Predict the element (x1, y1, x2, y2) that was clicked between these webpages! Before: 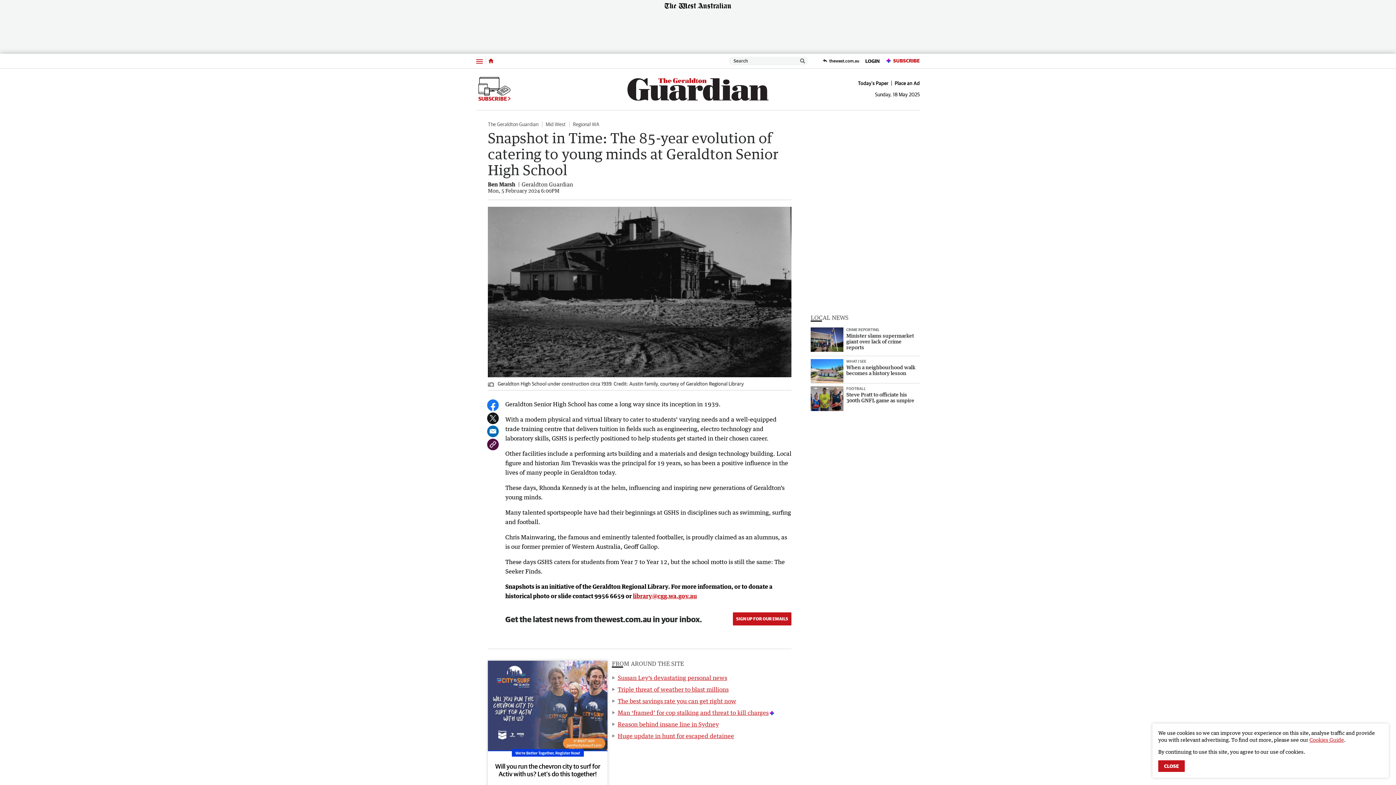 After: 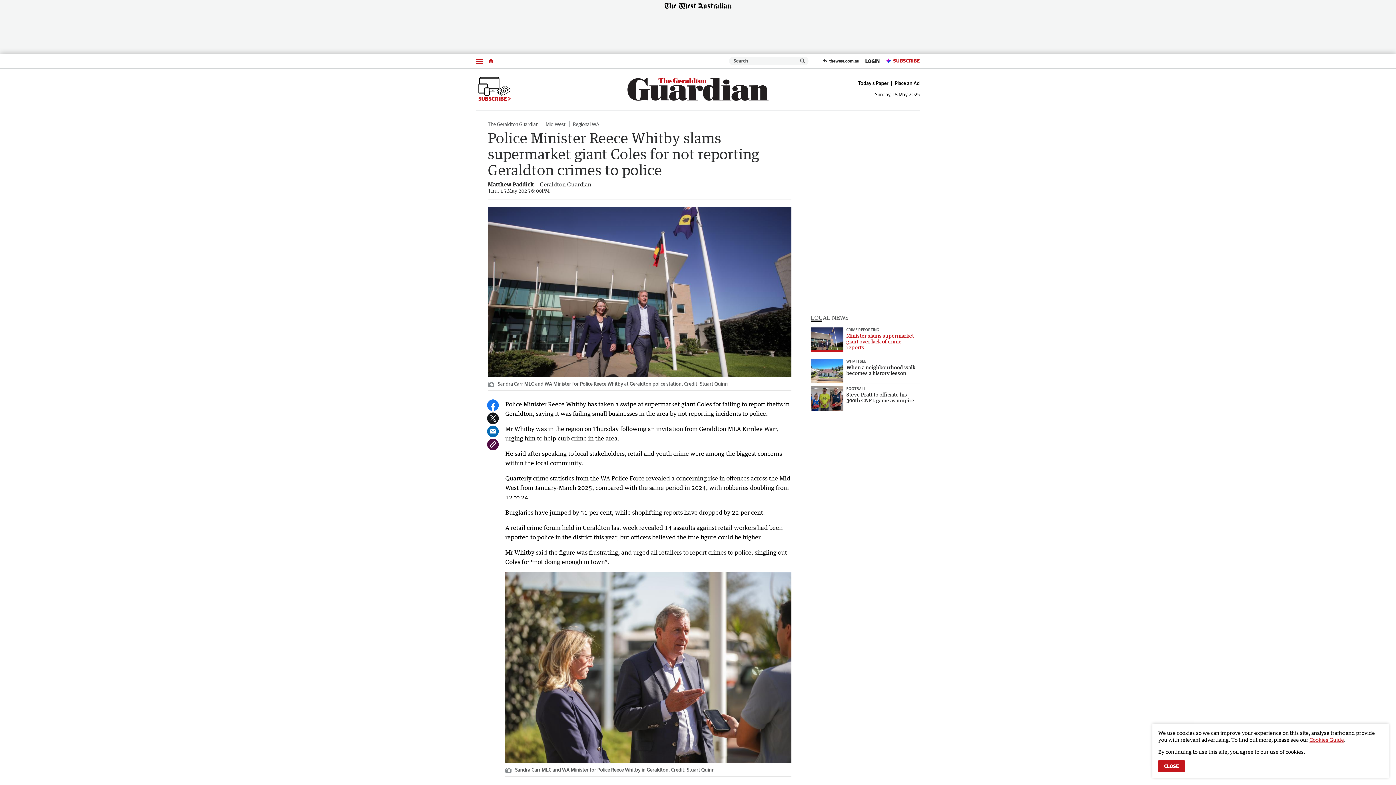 Action: label: CRIME REPORTING
Minister slams supermarket giant over lack of crime reports bbox: (810, 327, 920, 356)